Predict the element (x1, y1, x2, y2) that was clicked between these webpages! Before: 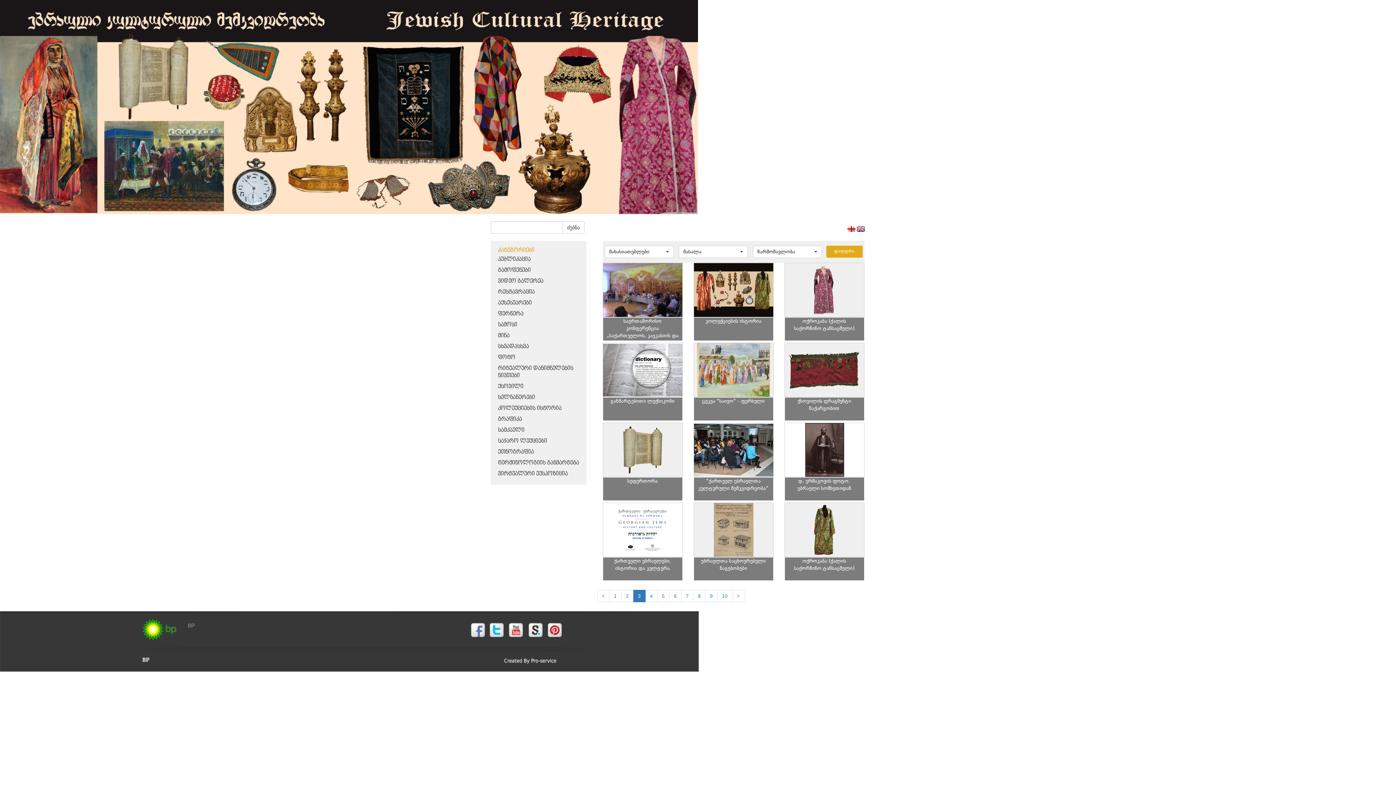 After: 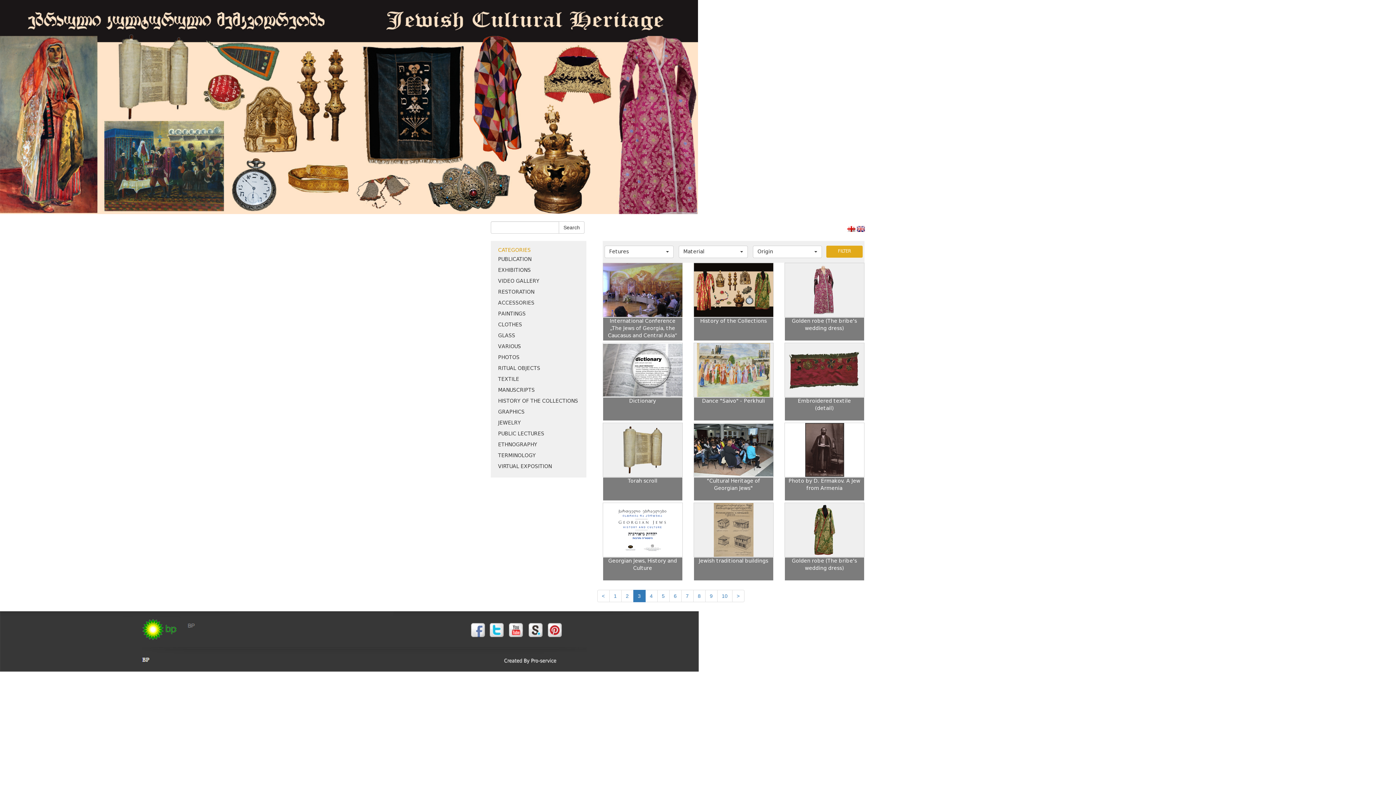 Action: bbox: (857, 225, 865, 231)